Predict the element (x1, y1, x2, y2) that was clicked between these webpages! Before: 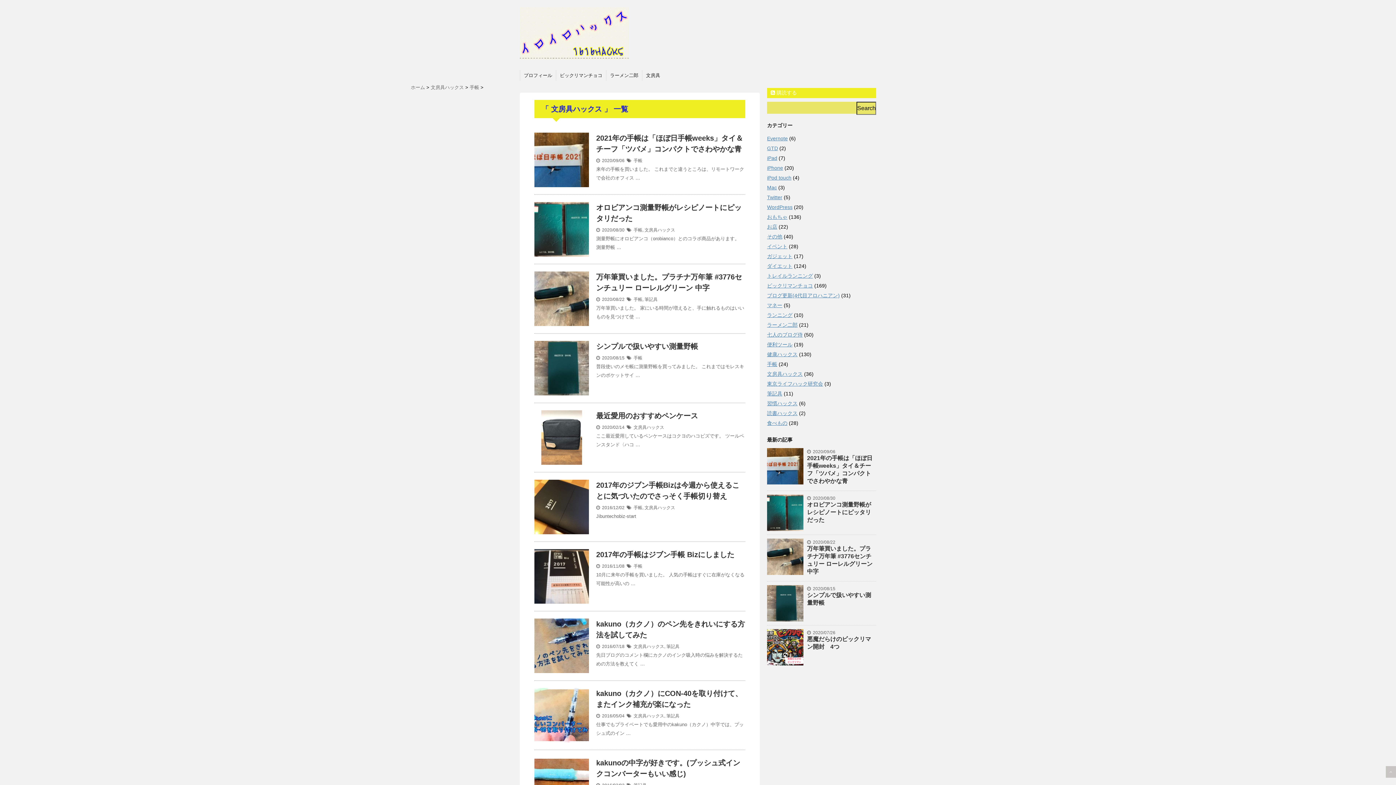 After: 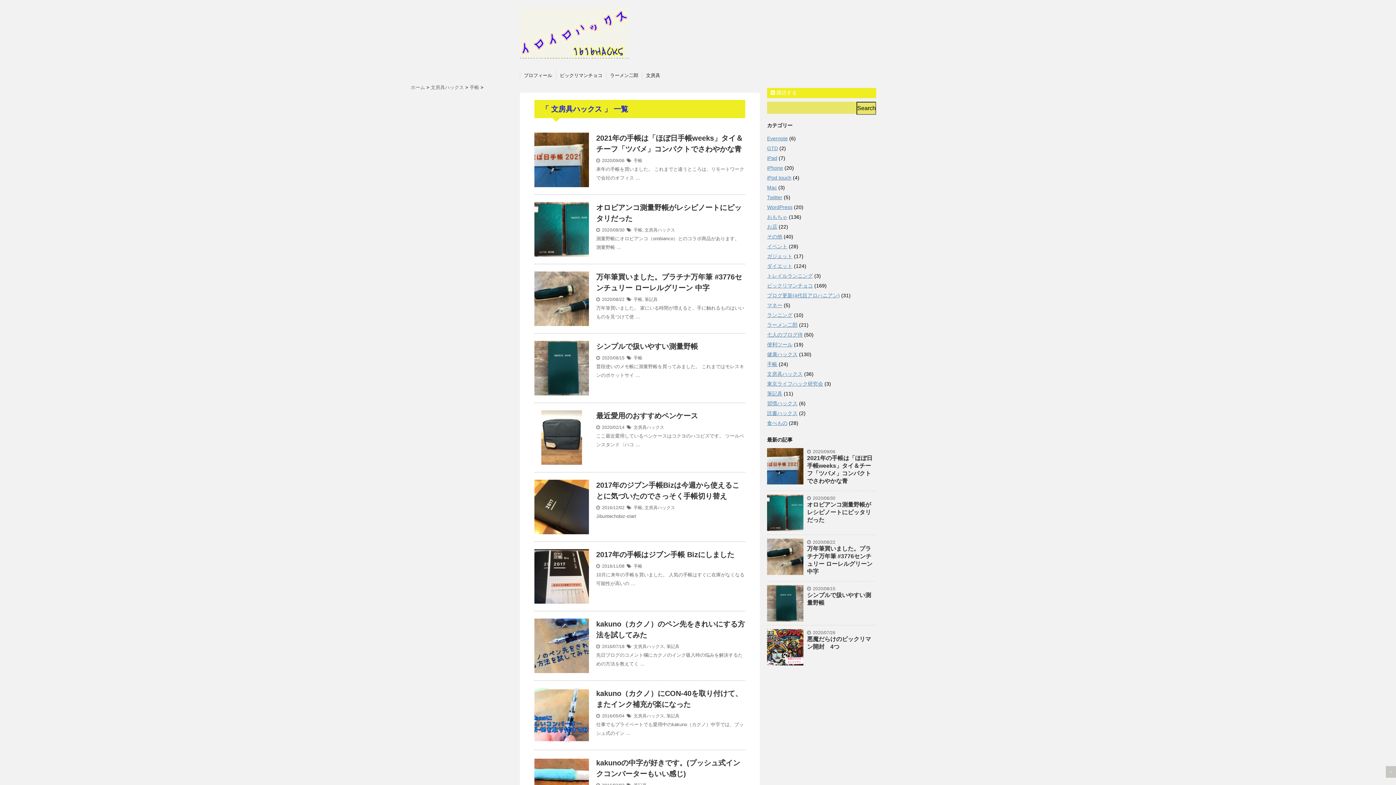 Action: bbox: (644, 227, 675, 232) label: 文房具ハックス